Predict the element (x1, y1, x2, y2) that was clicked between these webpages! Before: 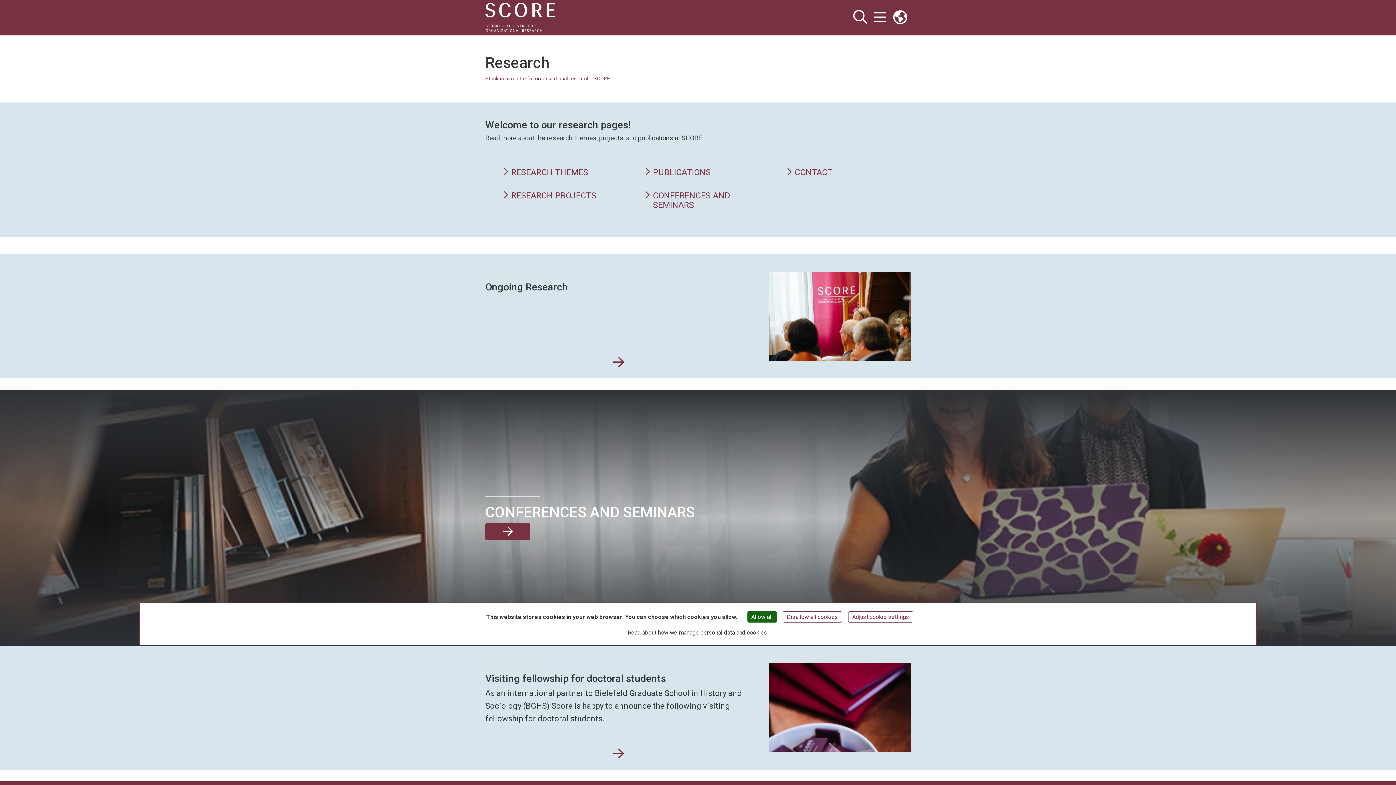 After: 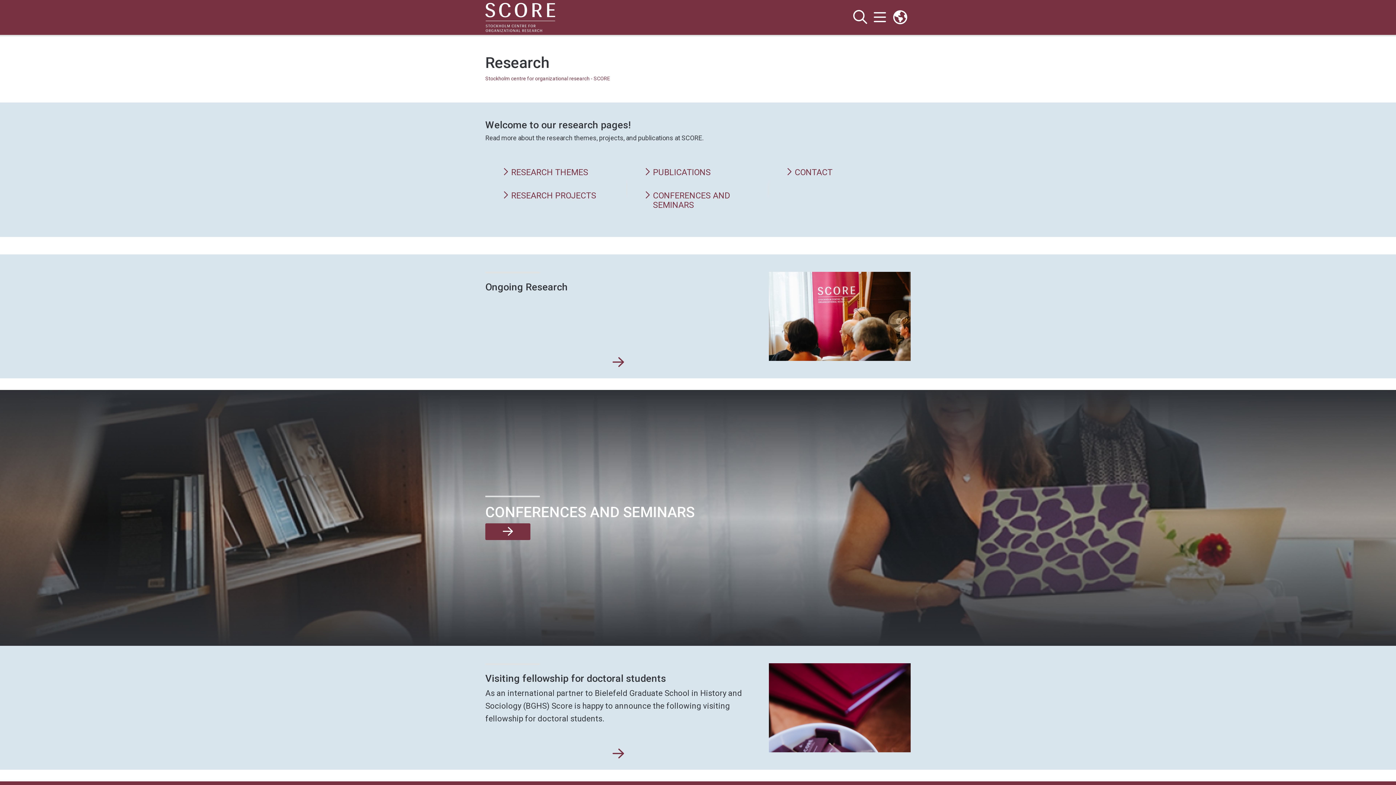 Action: bbox: (783, 611, 842, 622) label: Disallow all cookies